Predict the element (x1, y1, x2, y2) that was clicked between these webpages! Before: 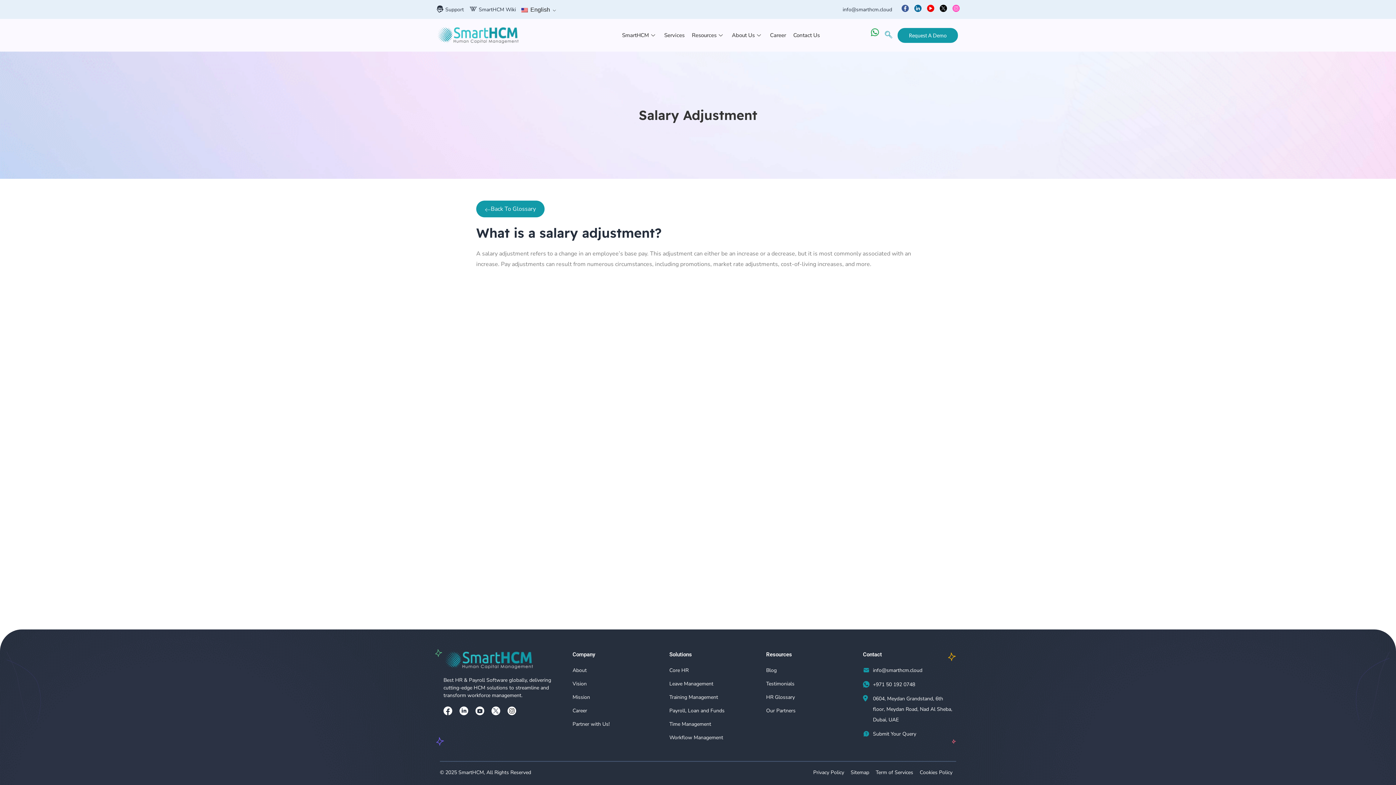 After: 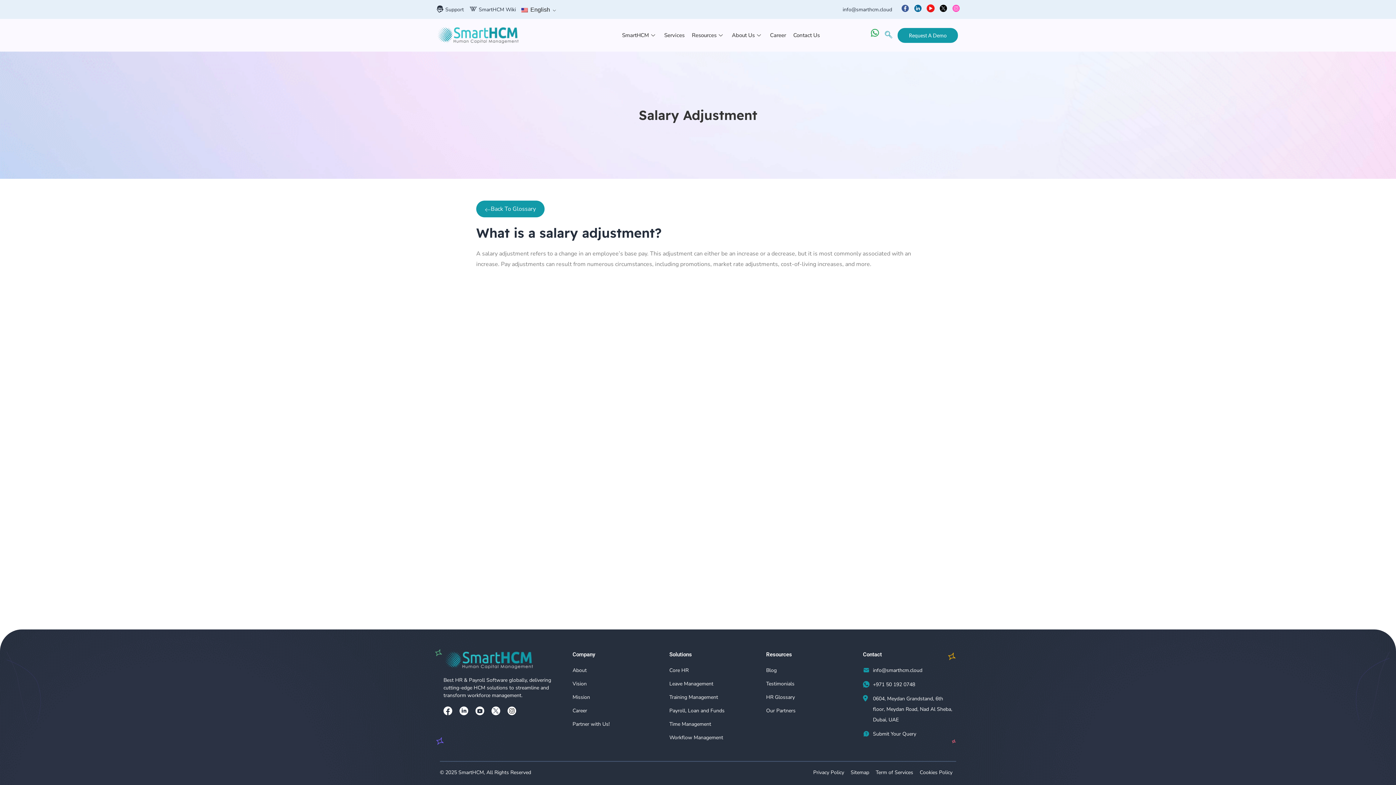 Action: bbox: (927, 4, 934, 12)